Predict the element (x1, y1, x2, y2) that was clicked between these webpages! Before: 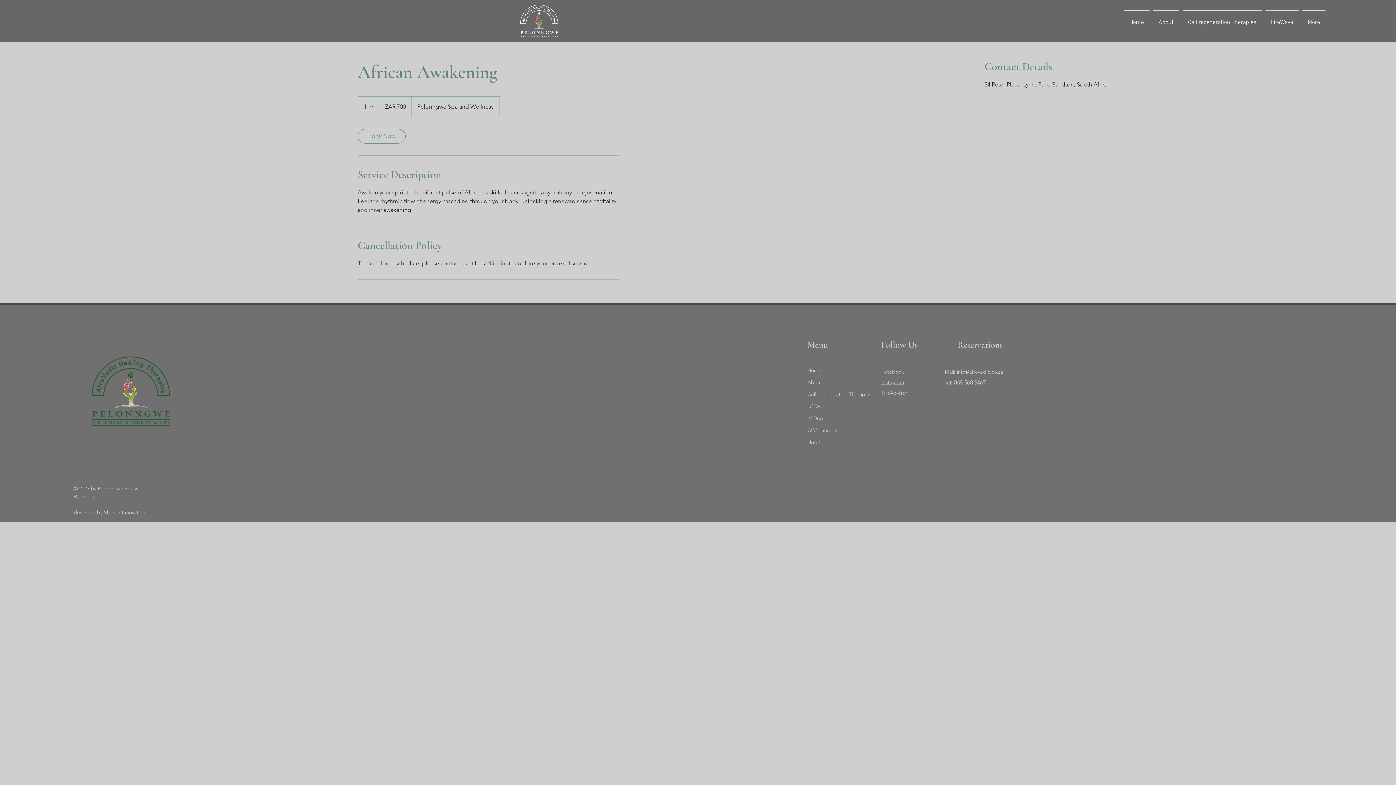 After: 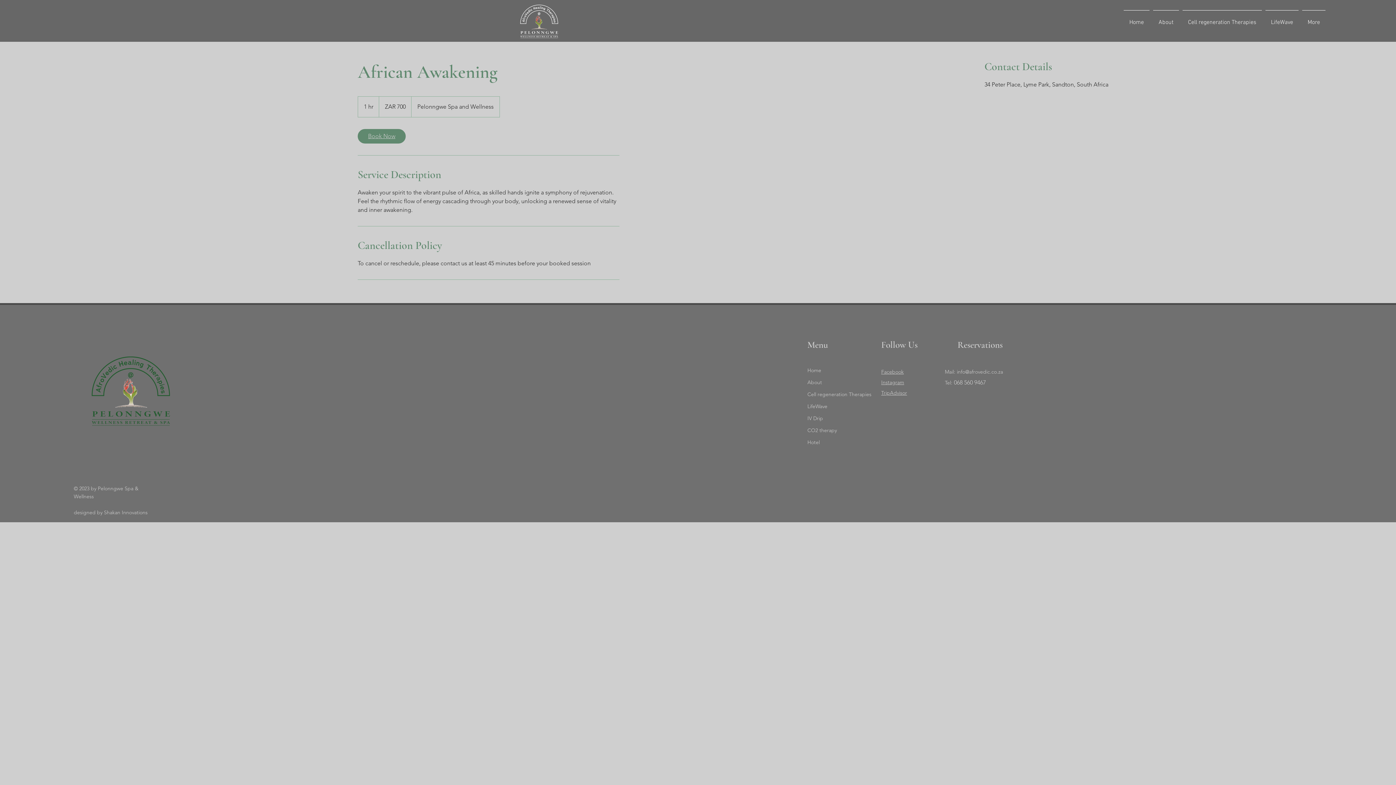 Action: bbox: (357, 129, 405, 143) label: Book Now